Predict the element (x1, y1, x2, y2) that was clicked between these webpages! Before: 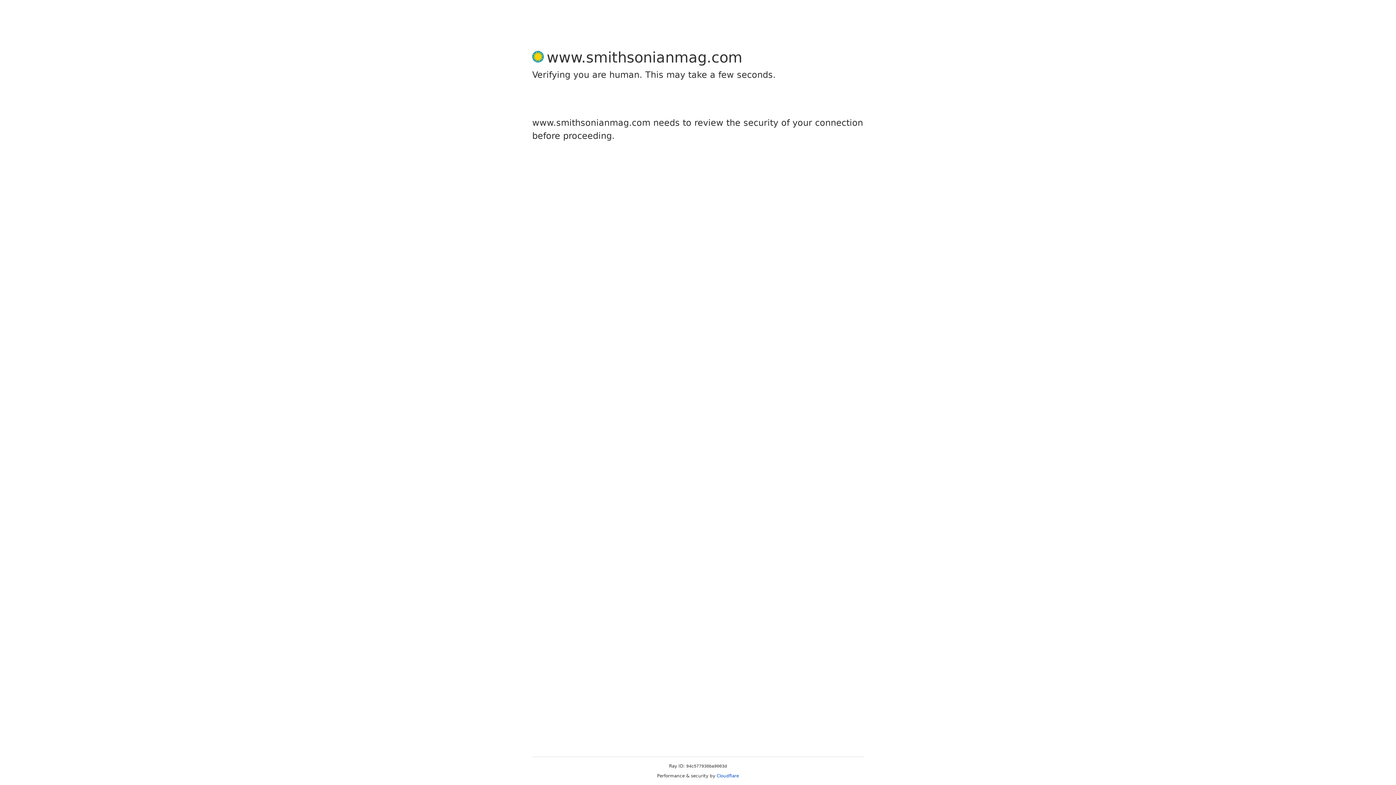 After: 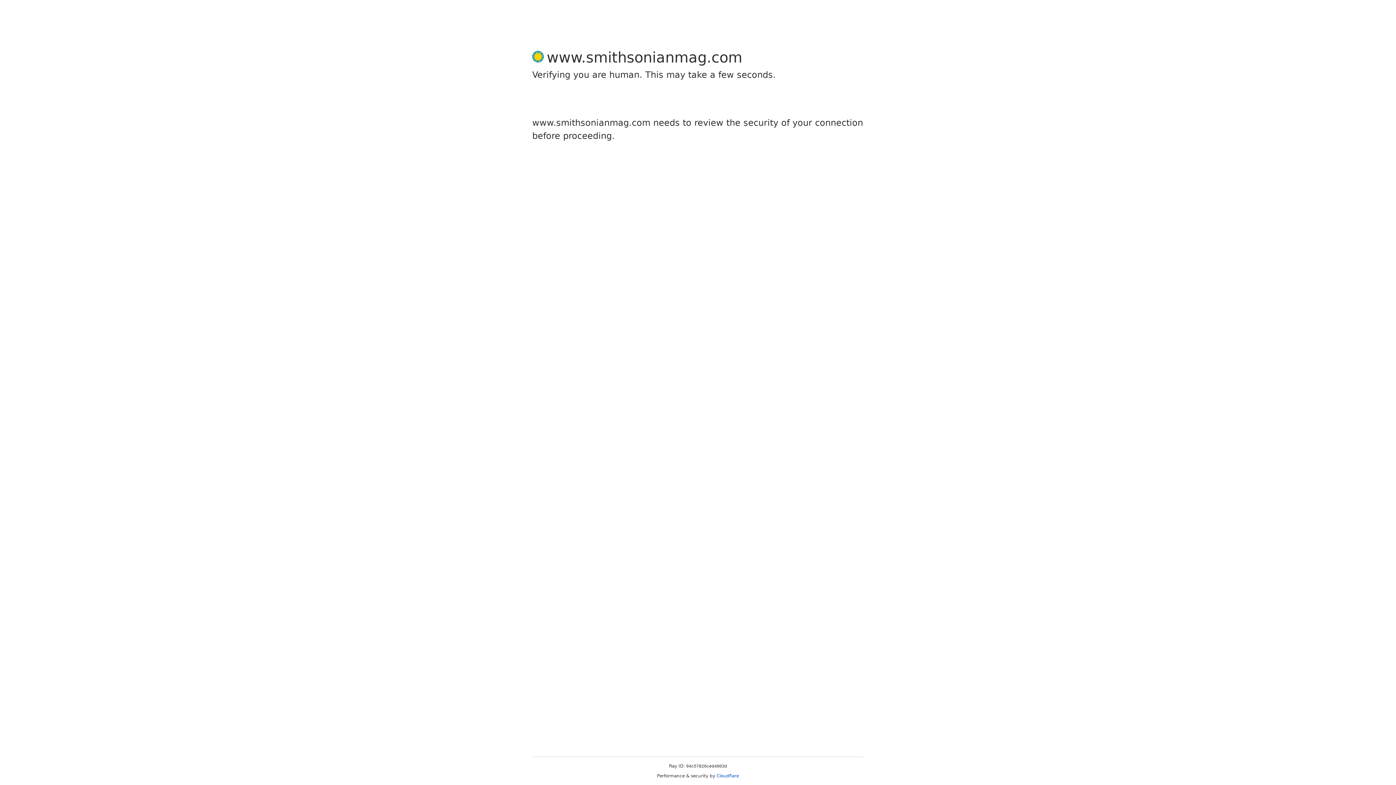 Action: label: Cloudflare bbox: (716, 773, 739, 778)